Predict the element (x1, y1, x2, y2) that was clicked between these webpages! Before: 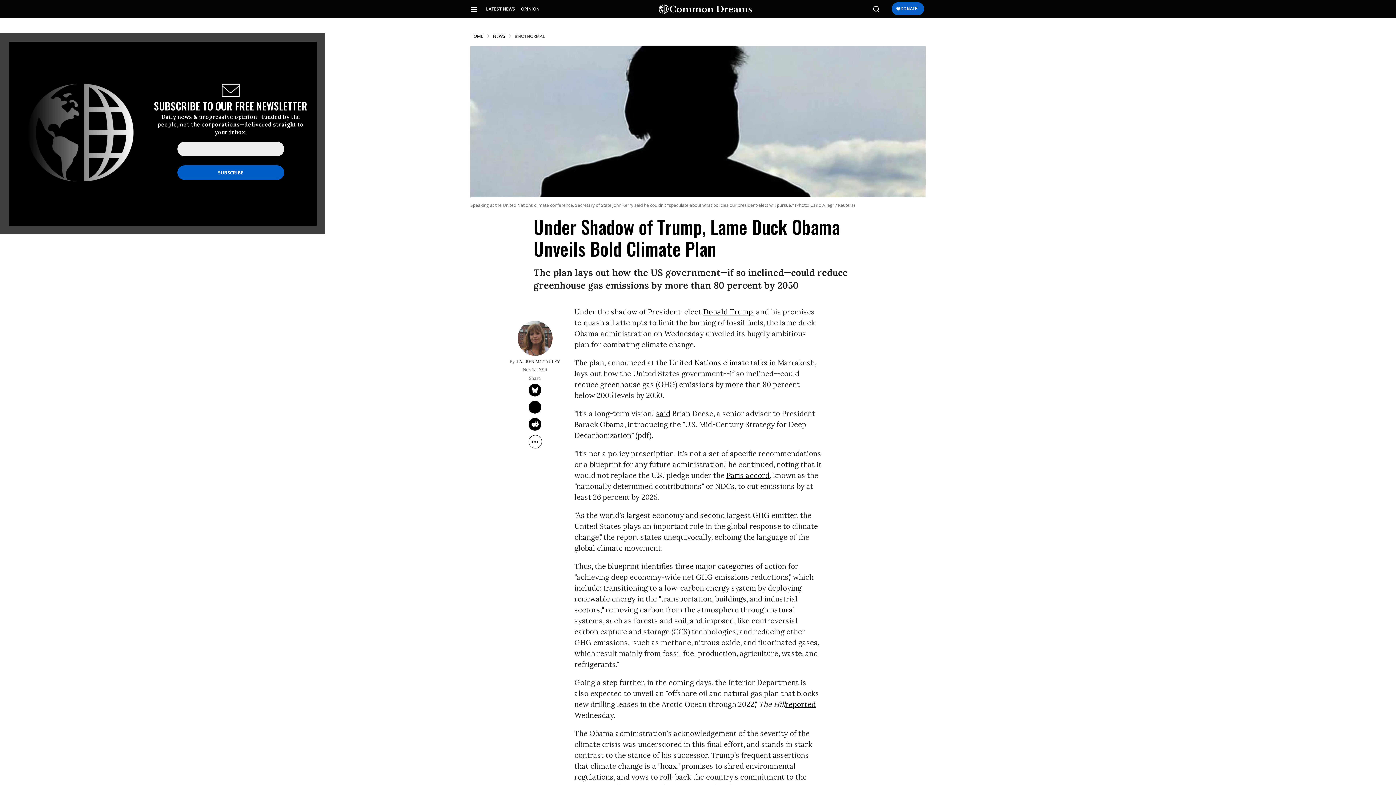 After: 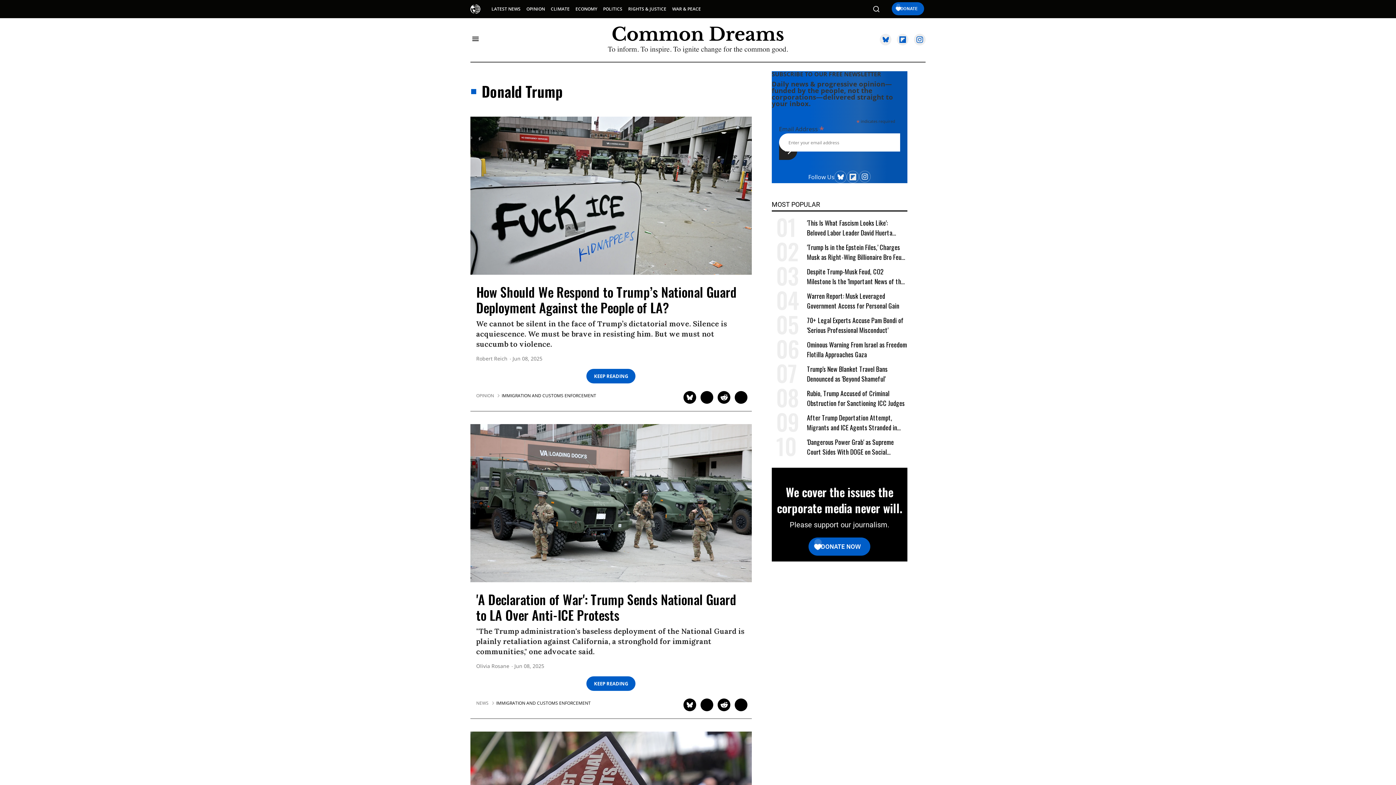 Action: label: Donald Trump bbox: (703, 307, 753, 316)